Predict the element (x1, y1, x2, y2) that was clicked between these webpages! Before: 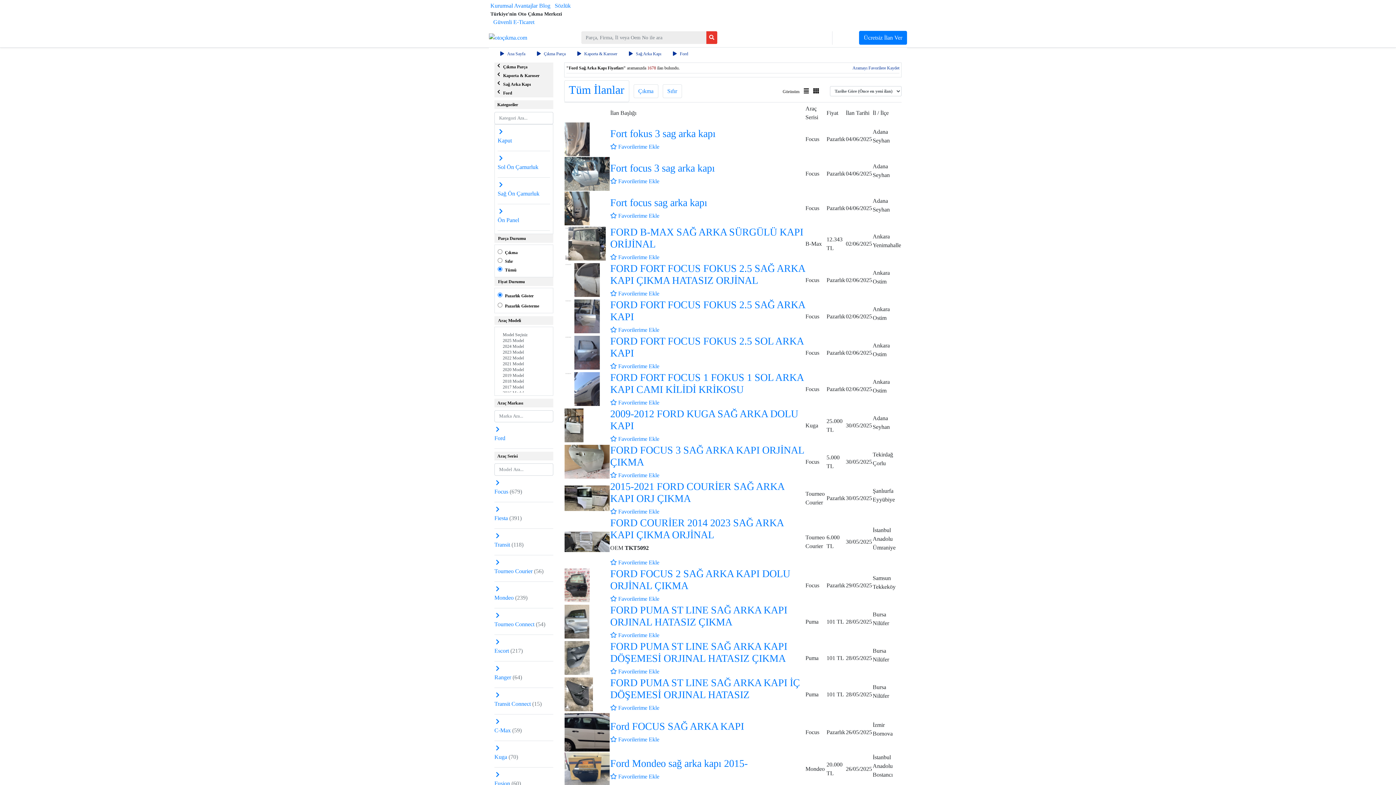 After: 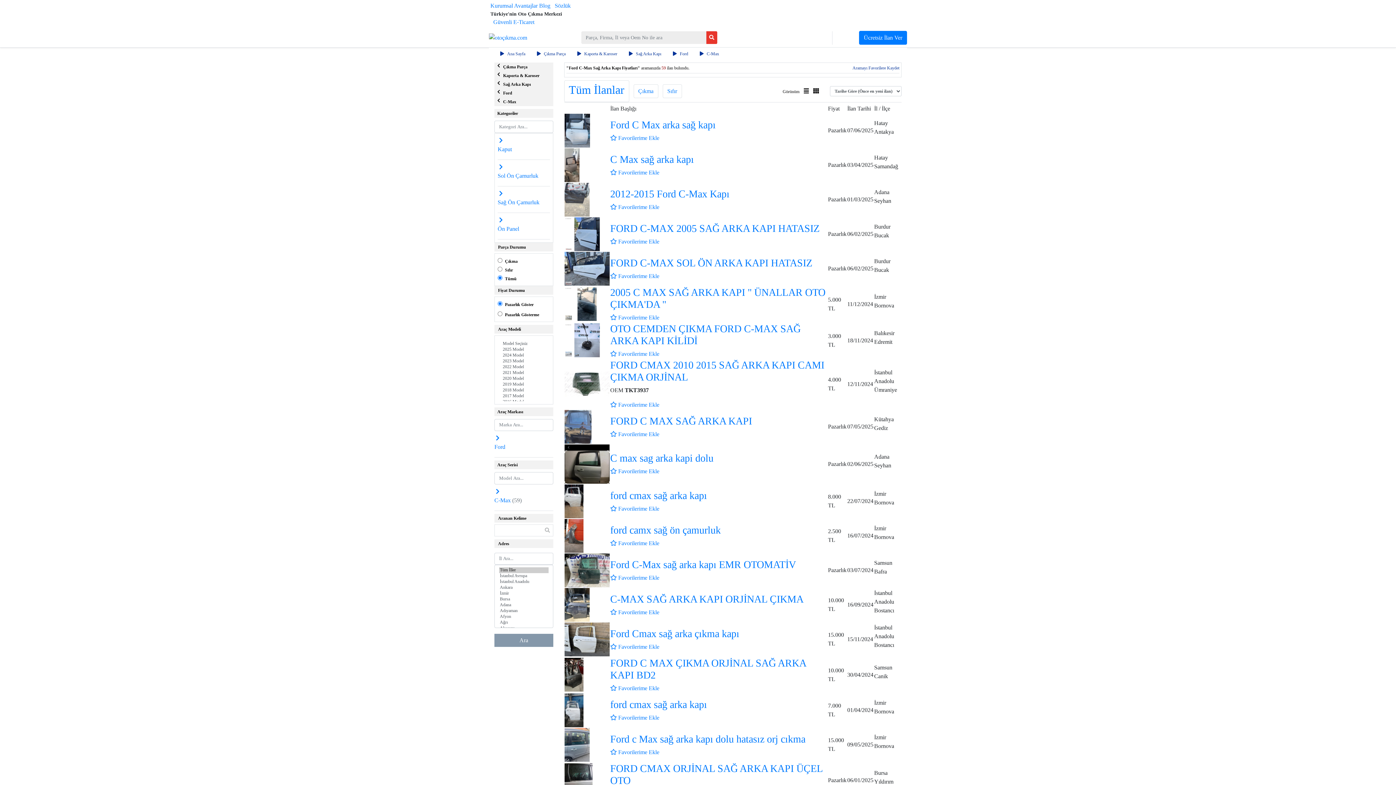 Action: bbox: (494, 718, 521, 735) label: C-Max (59)